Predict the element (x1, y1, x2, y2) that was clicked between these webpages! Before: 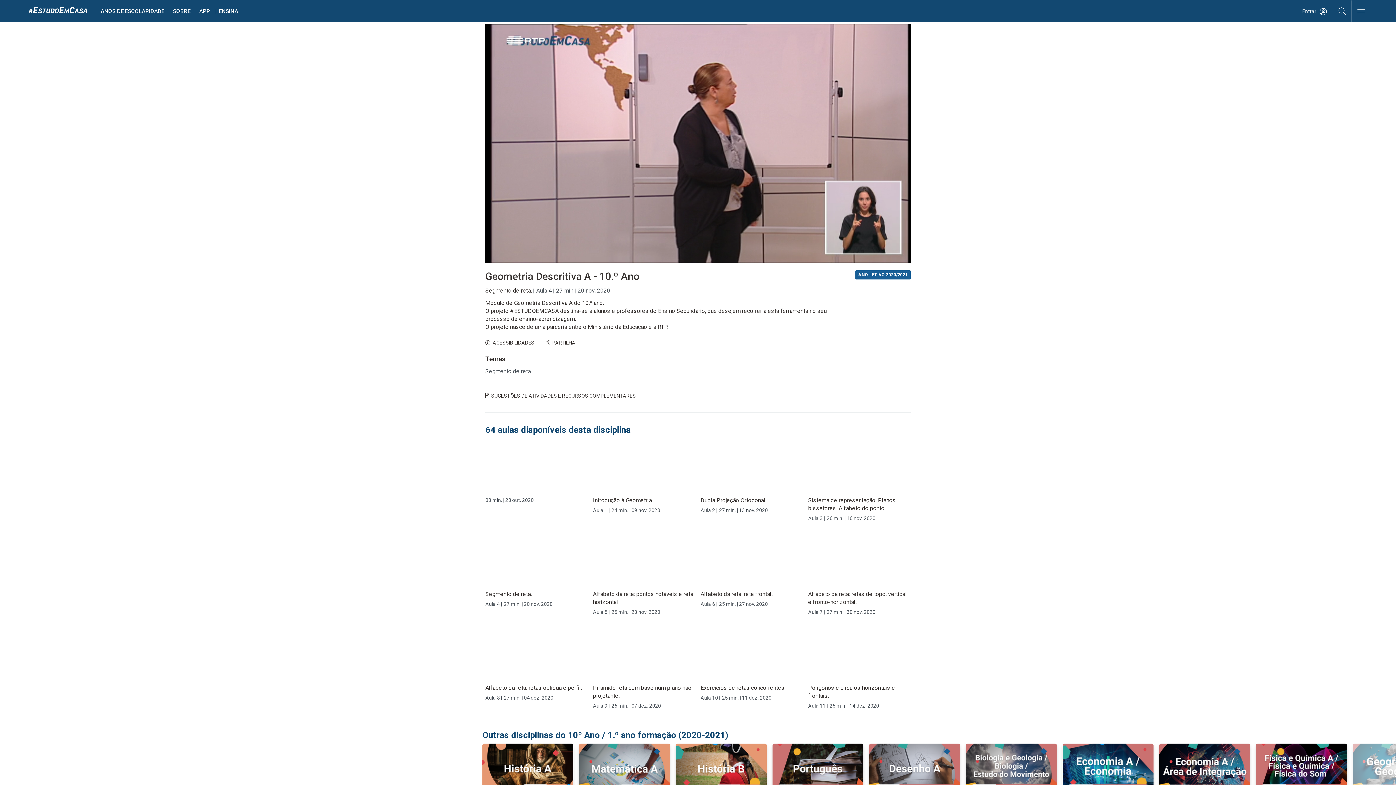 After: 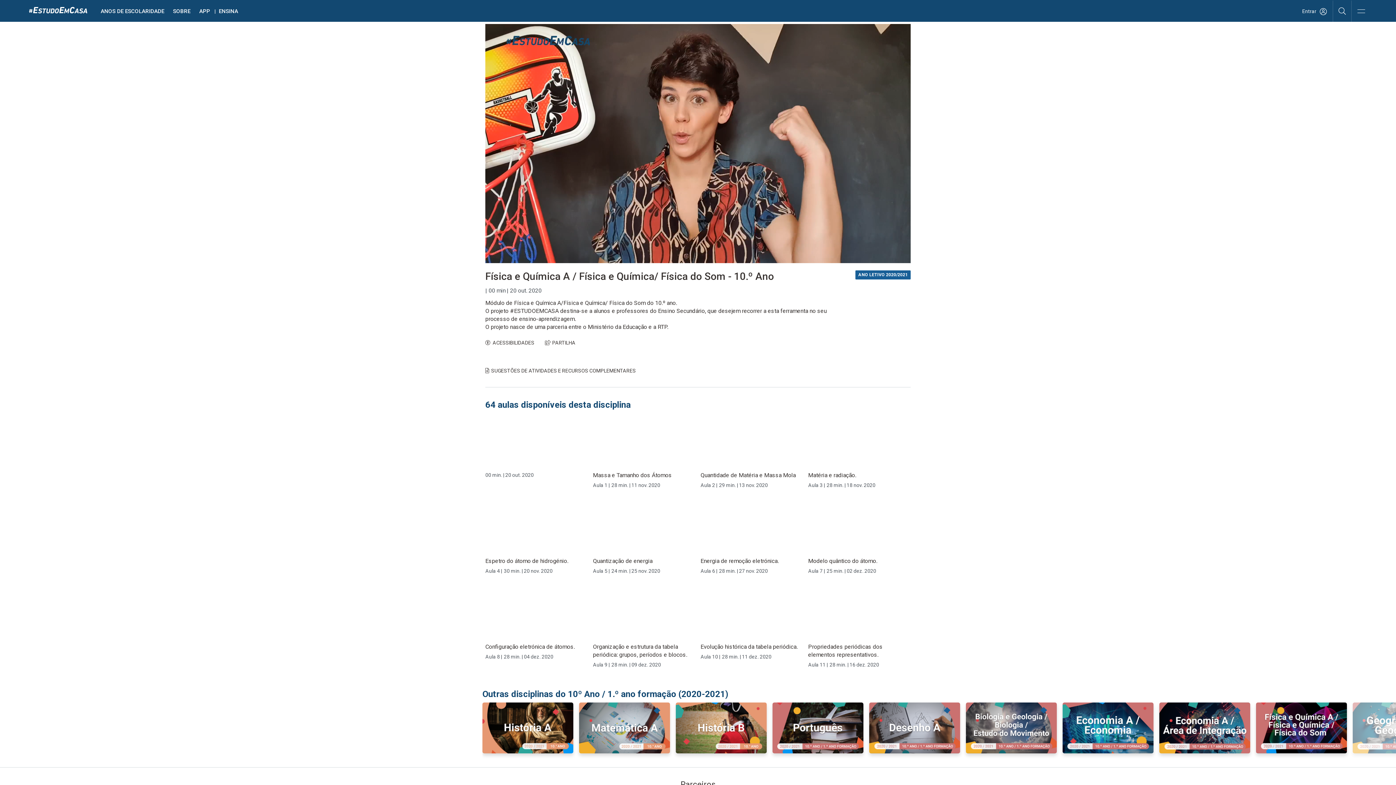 Action: bbox: (1256, 744, 1347, 799)